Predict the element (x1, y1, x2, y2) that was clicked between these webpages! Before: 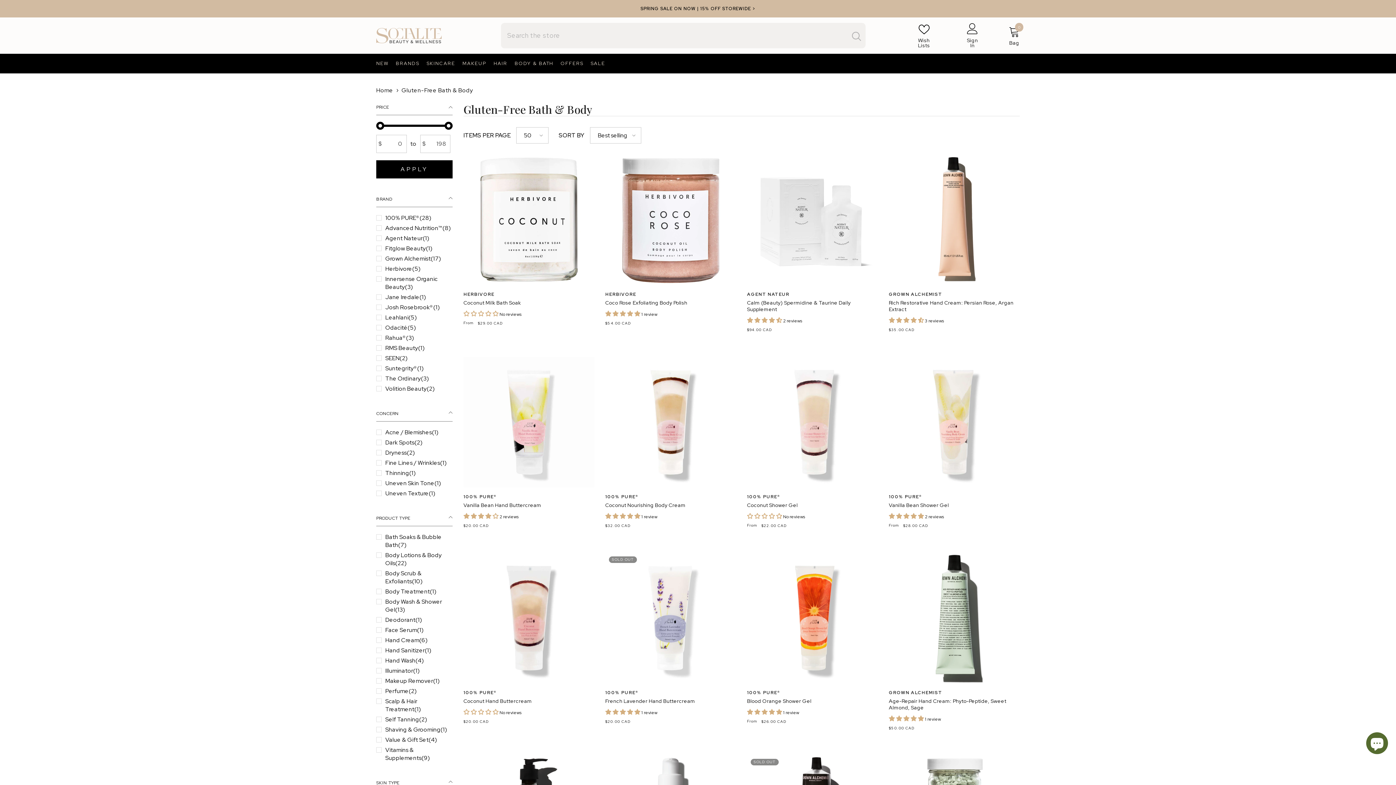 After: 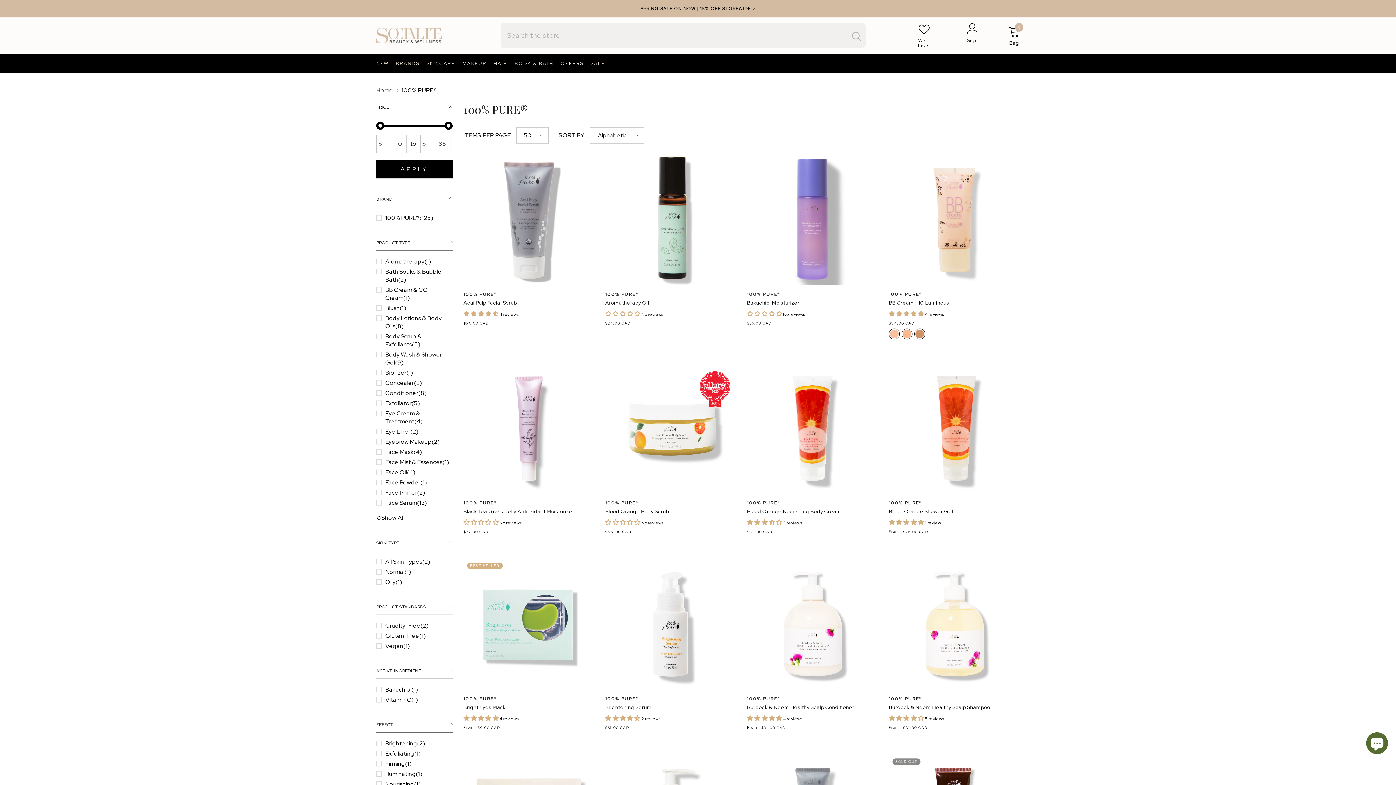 Action: label: 100% PURE® bbox: (463, 494, 497, 500)